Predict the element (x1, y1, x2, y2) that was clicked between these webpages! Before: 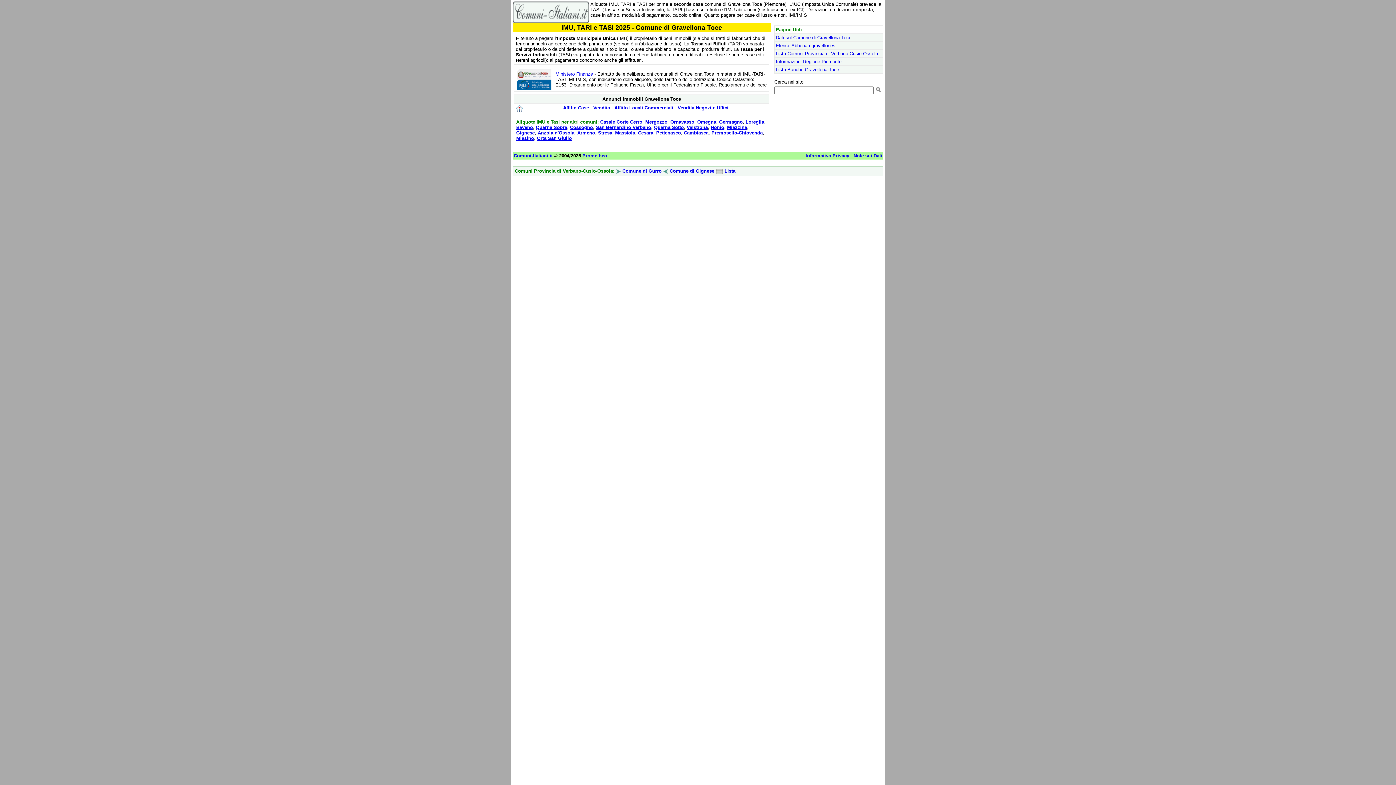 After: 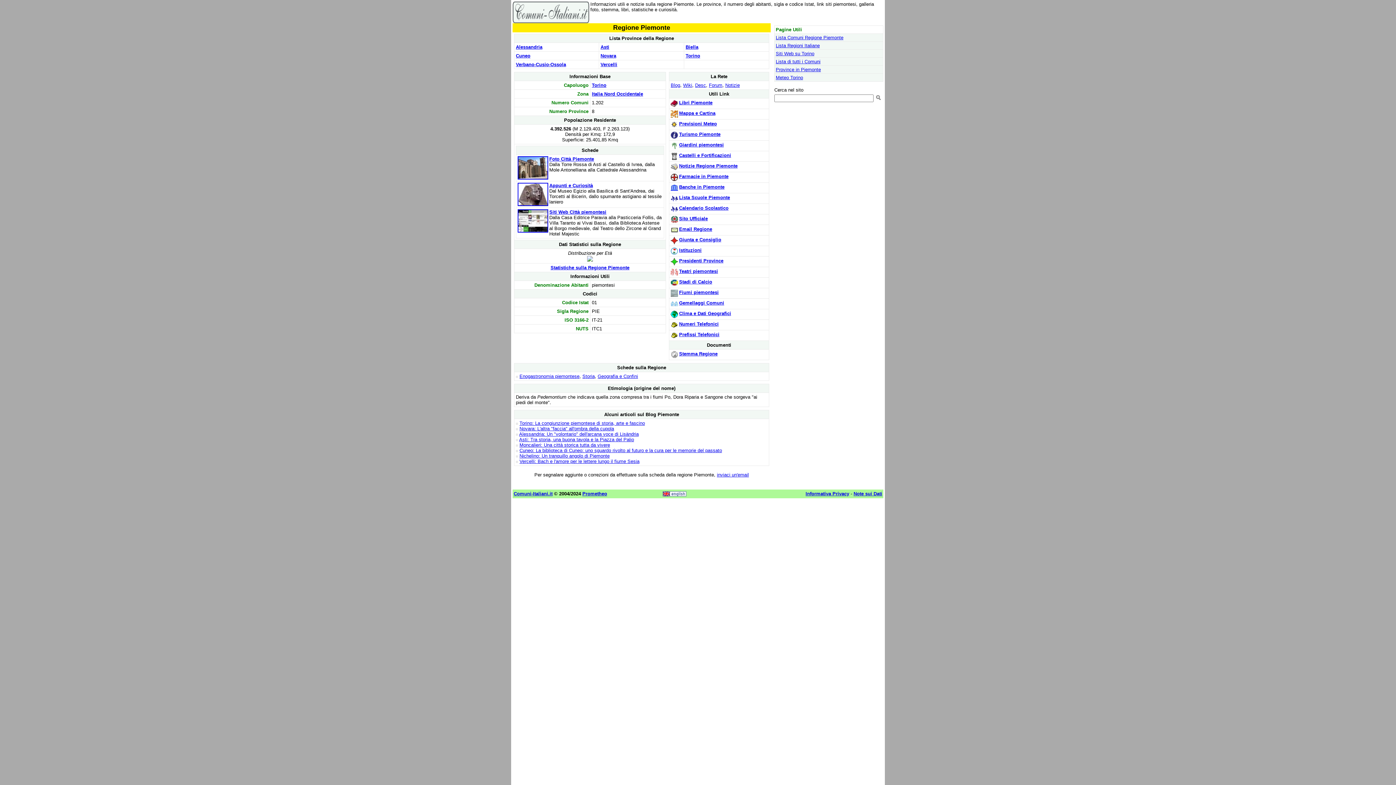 Action: label: Informazioni Regione Piemonte bbox: (776, 58, 841, 64)